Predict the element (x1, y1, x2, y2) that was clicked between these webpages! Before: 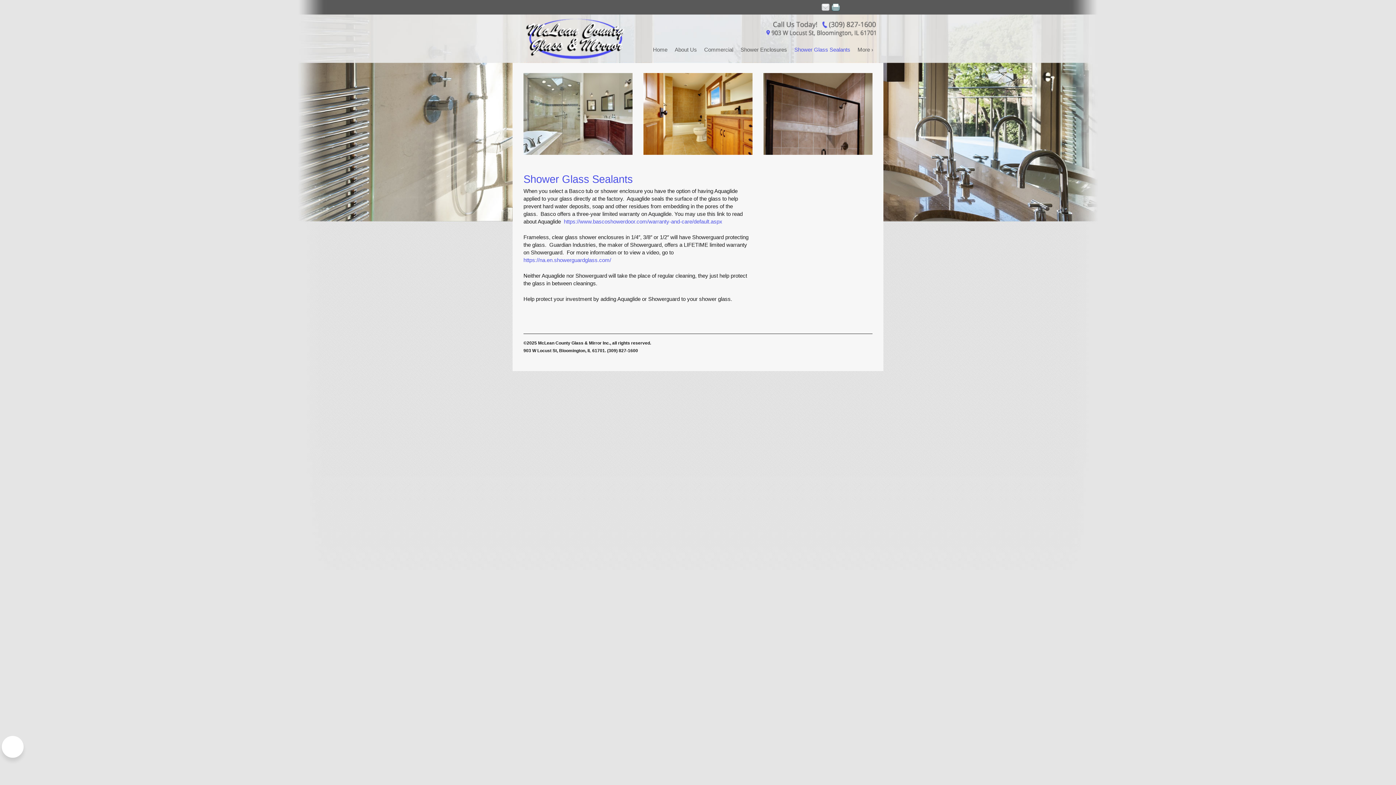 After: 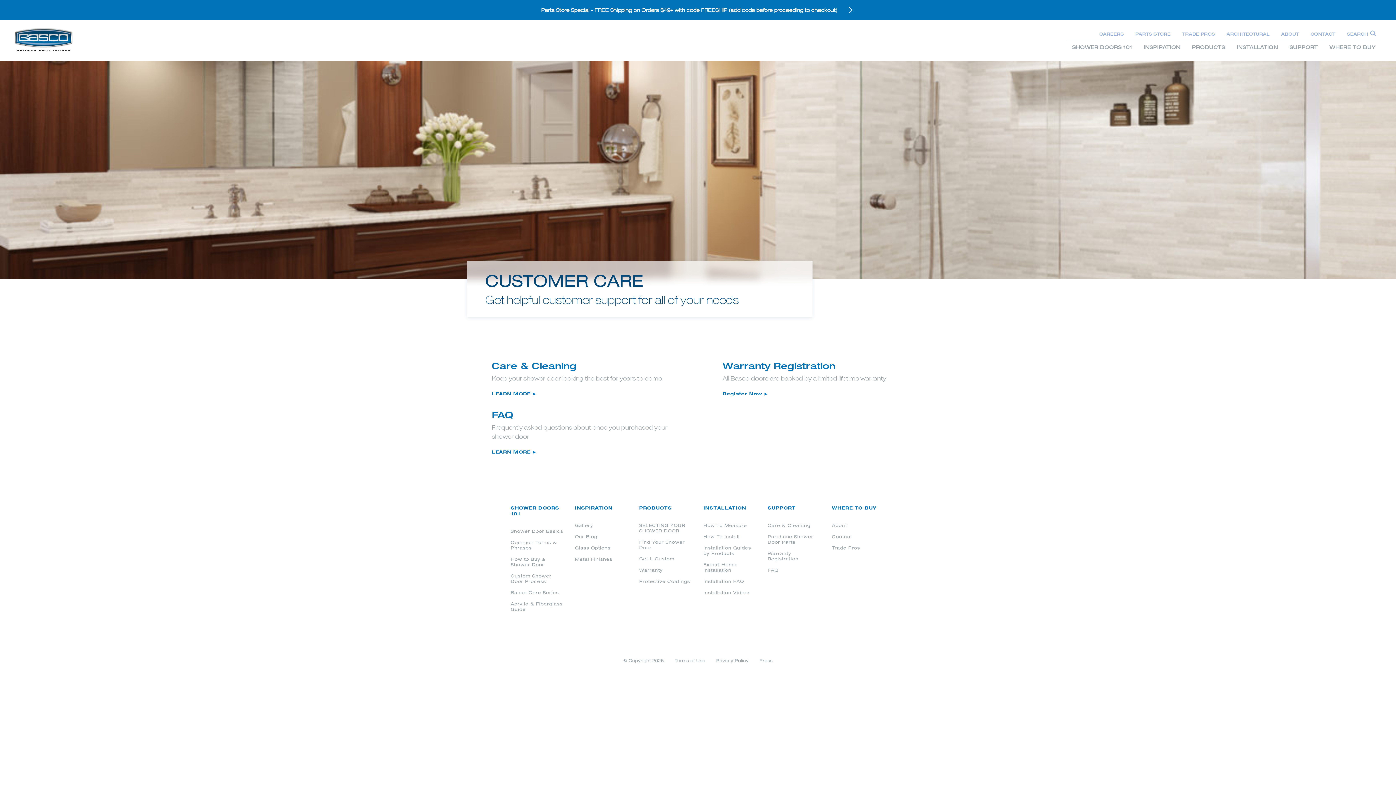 Action: bbox: (564, 218, 722, 224) label: https://www.bascoshowerdoor.com/warranty-and-care/default.aspx